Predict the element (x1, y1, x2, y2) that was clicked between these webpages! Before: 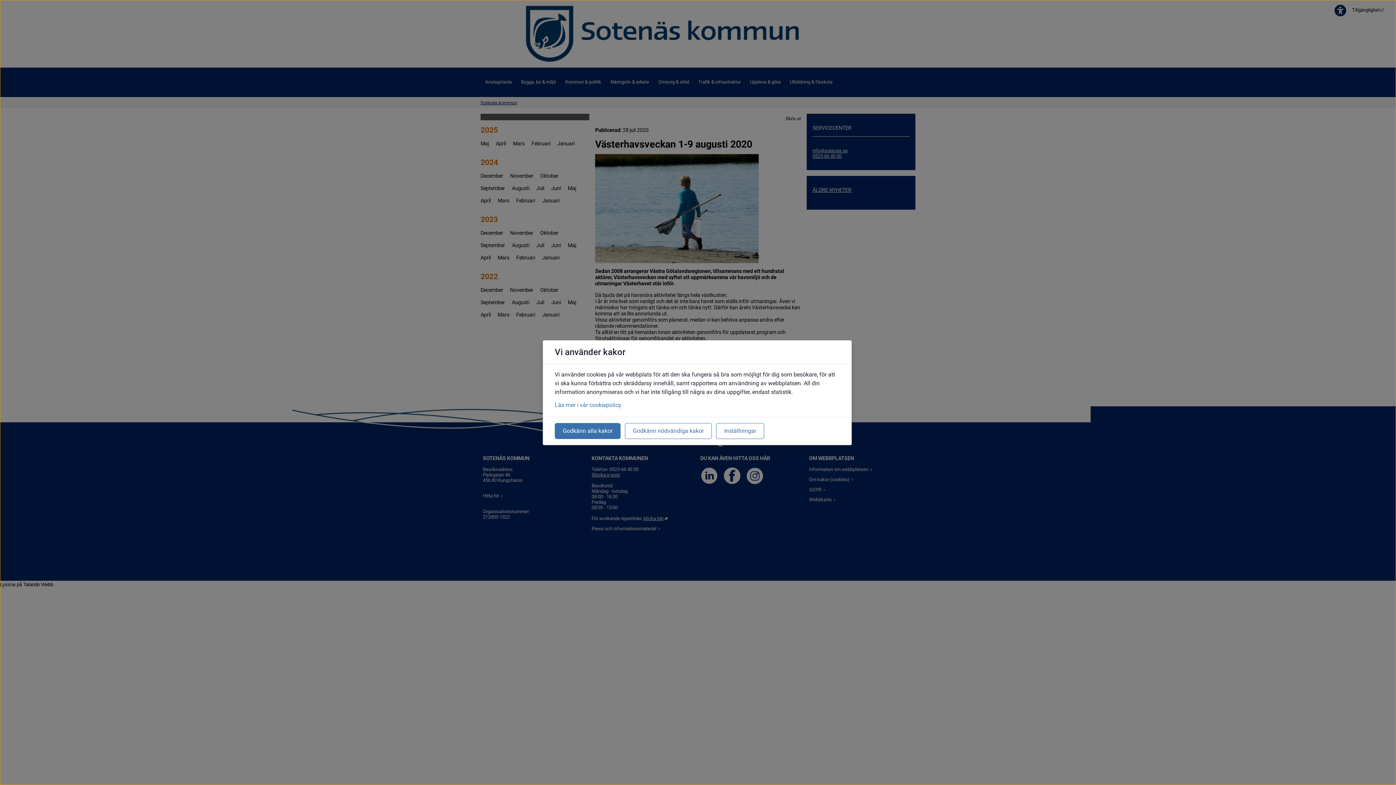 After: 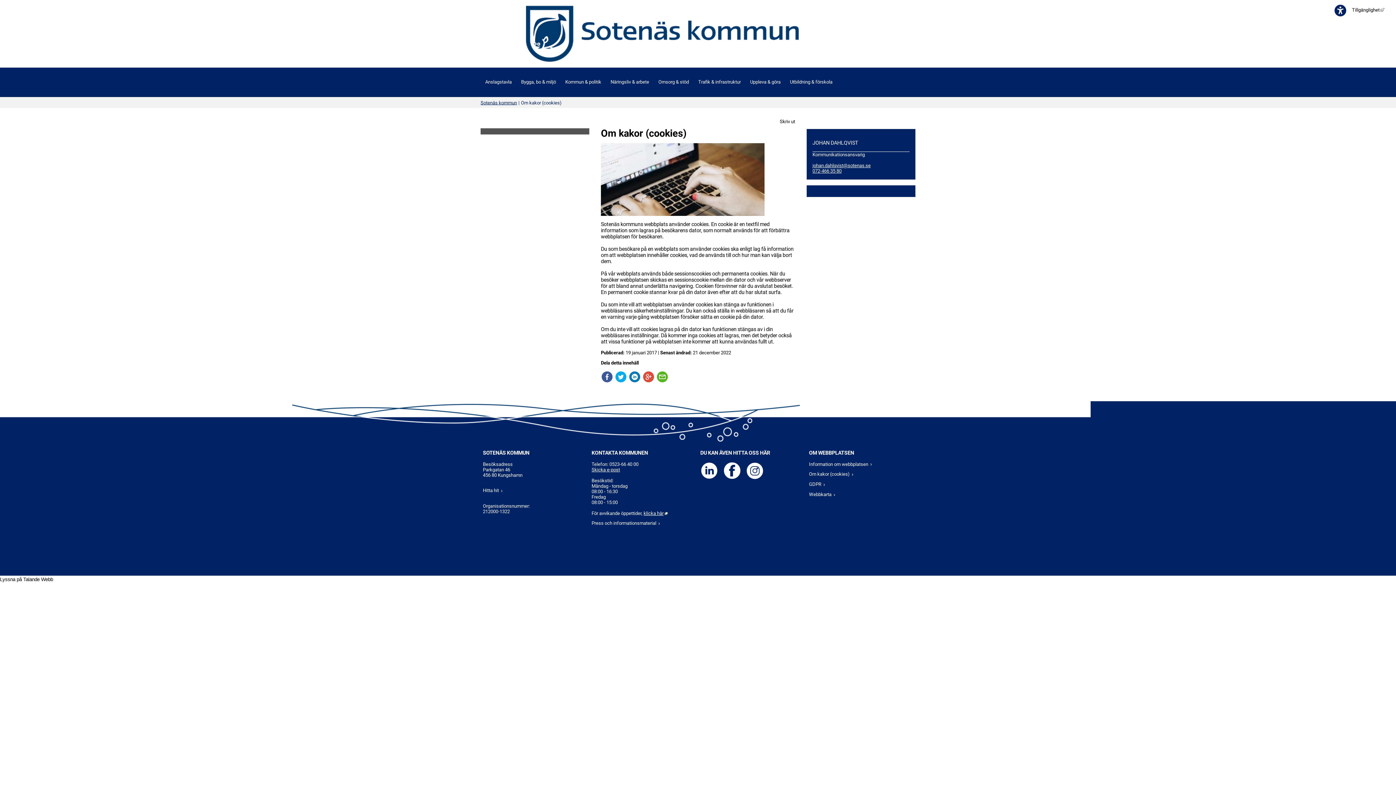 Action: label: Läs mer i vår cookiepolicy bbox: (554, 401, 621, 408)